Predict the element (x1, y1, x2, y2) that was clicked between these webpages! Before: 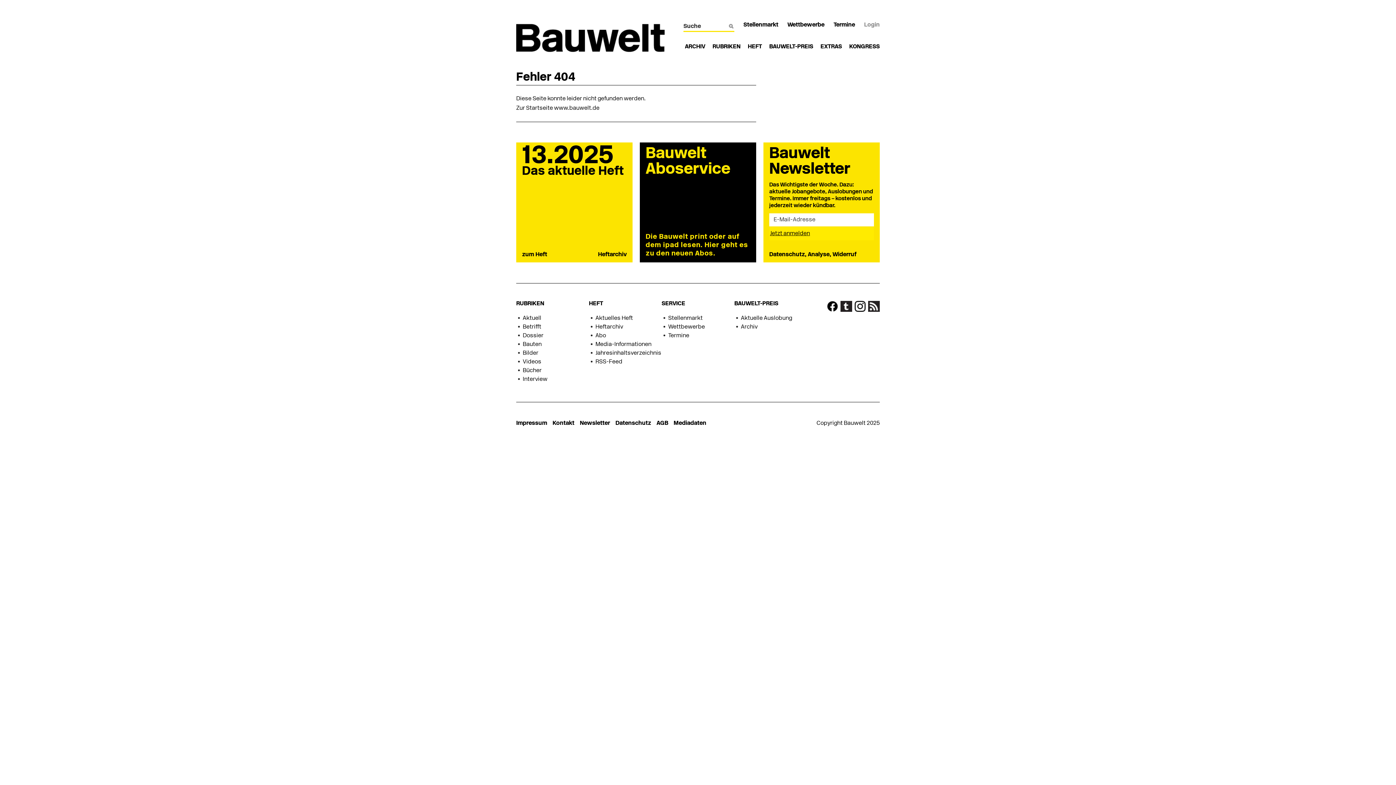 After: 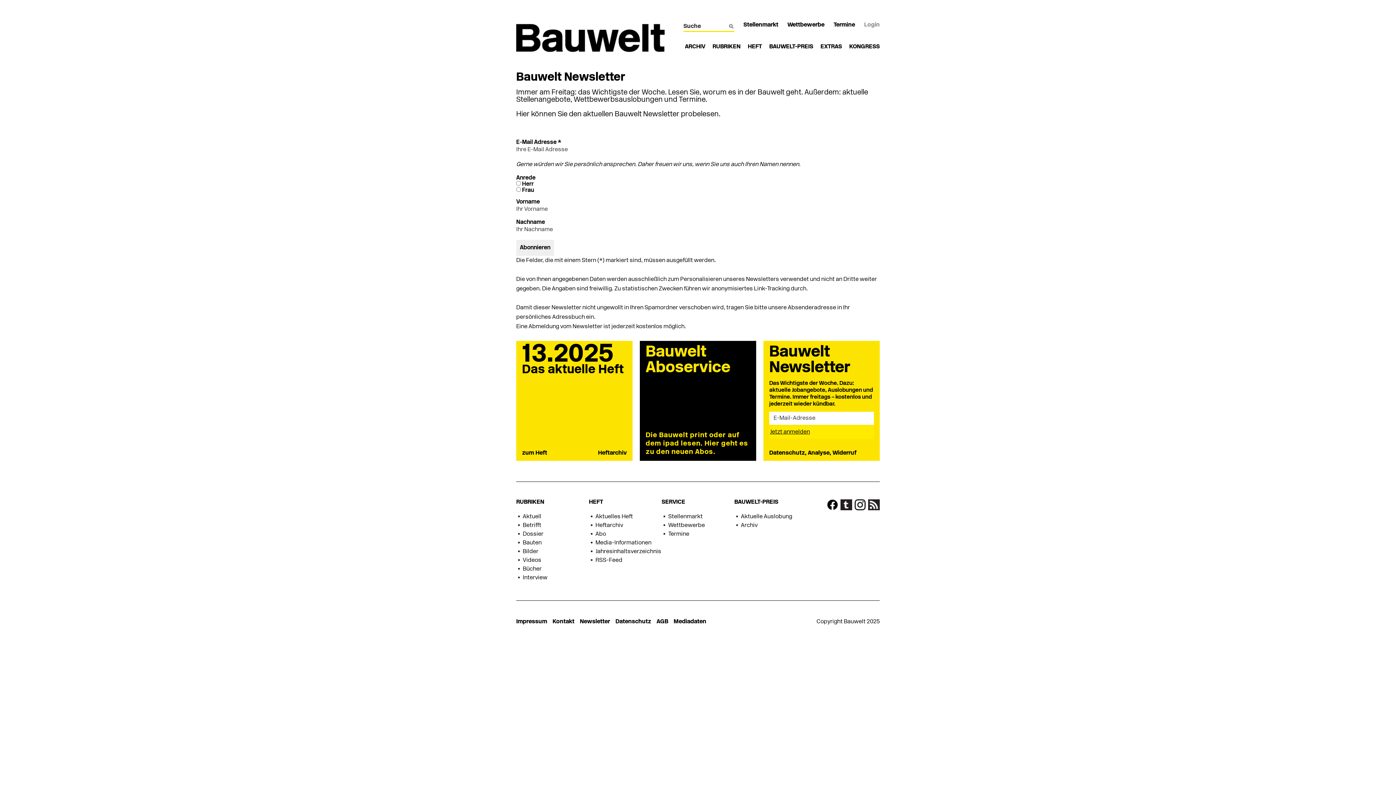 Action: bbox: (580, 420, 610, 426) label: Newsletter